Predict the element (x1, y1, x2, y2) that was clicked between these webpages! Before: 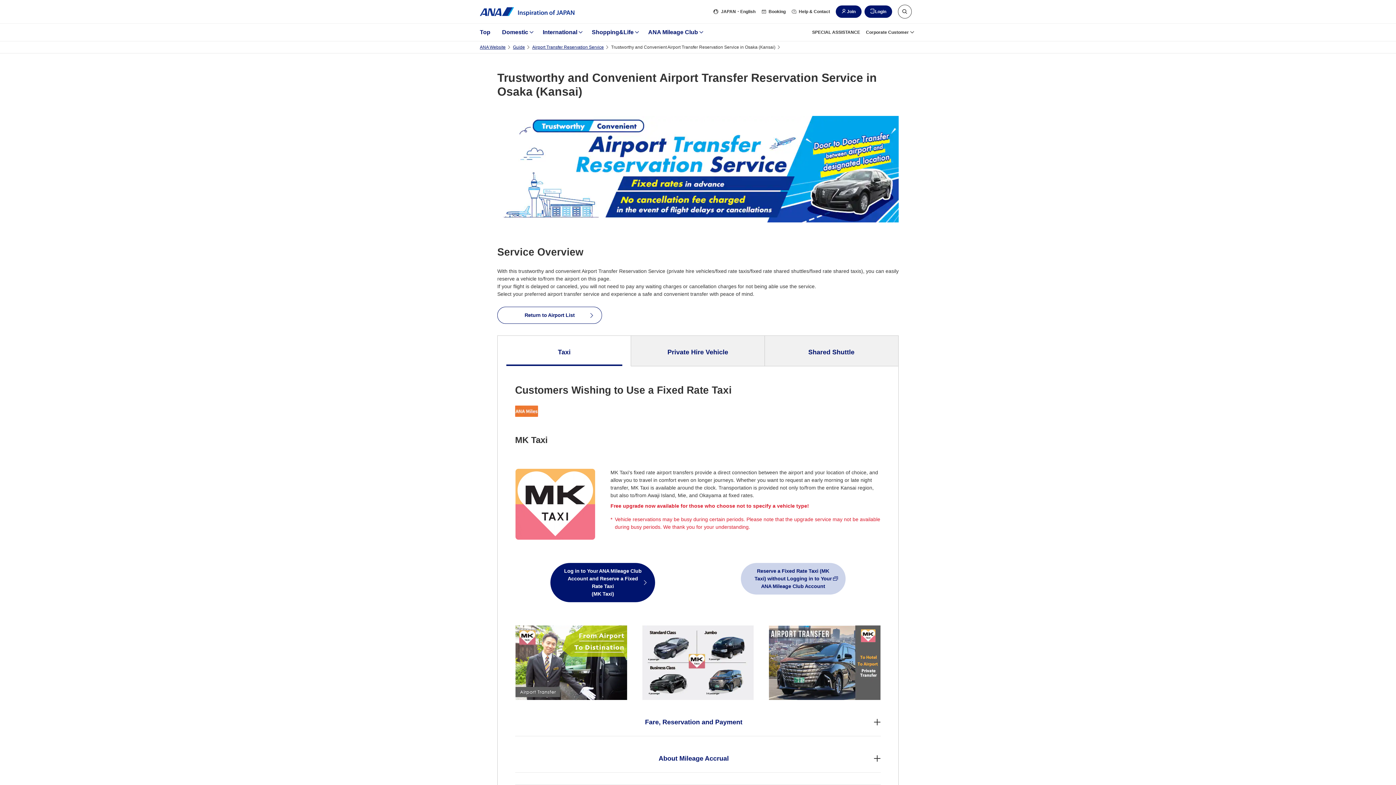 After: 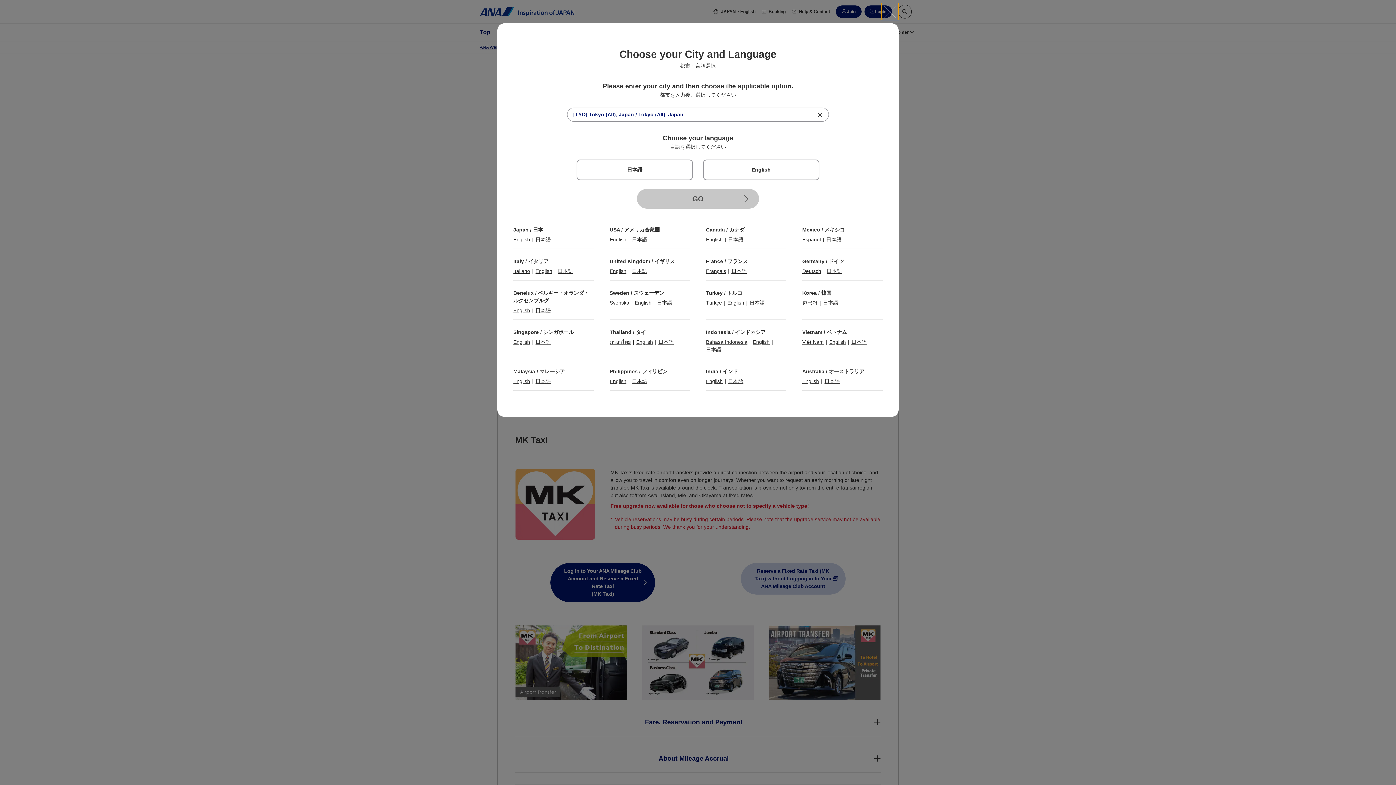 Action: bbox: (713, 8, 755, 14) label: JAPAN
・English